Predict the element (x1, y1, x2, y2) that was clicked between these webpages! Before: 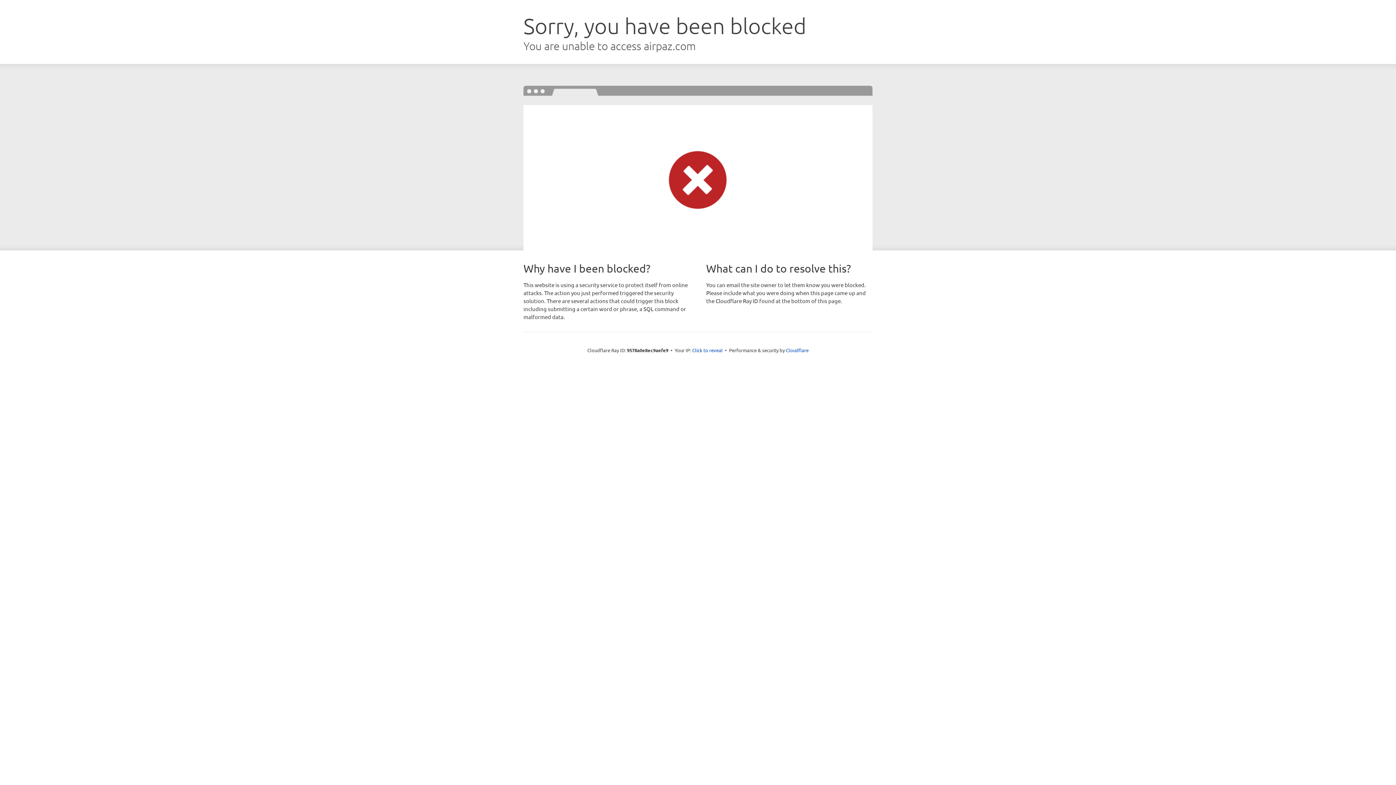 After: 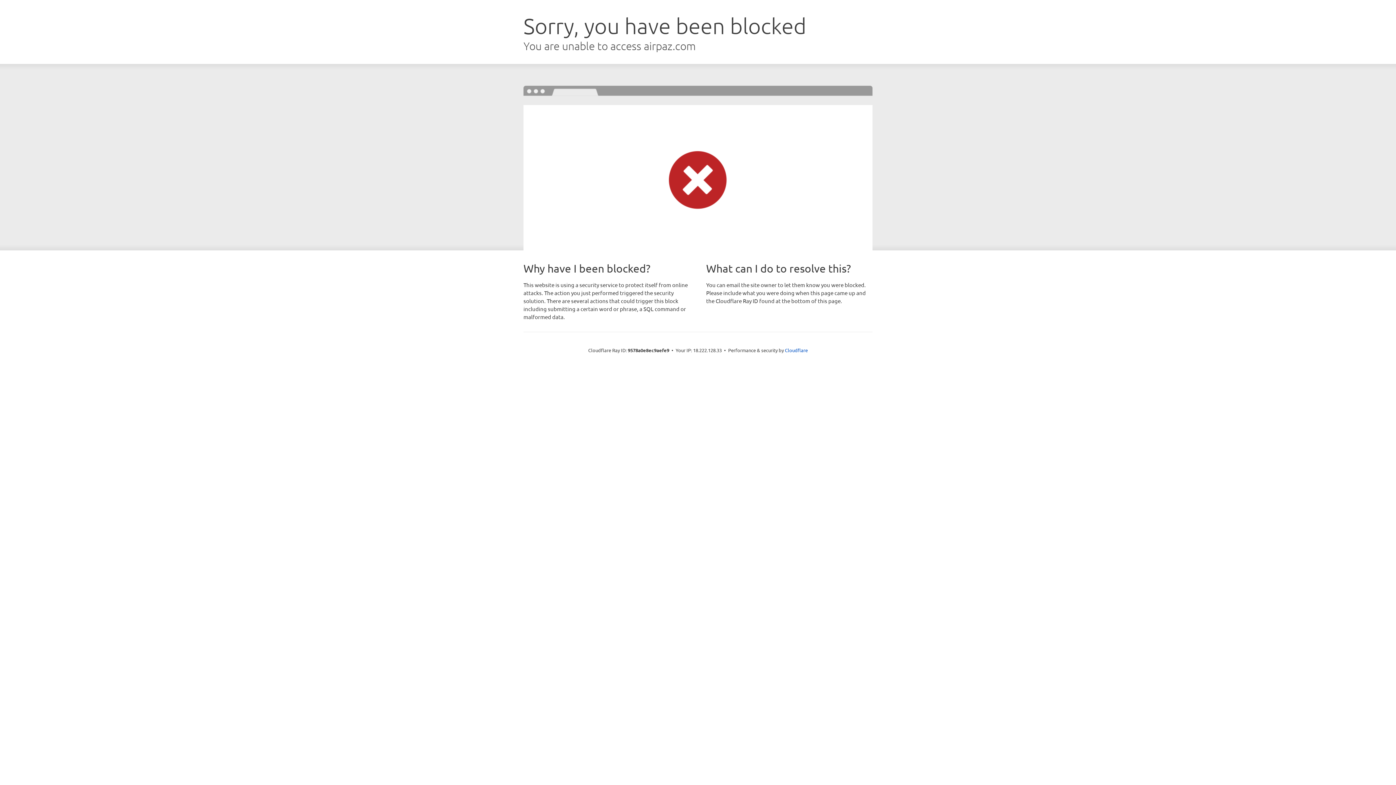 Action: bbox: (692, 346, 722, 353) label: Click to reveal